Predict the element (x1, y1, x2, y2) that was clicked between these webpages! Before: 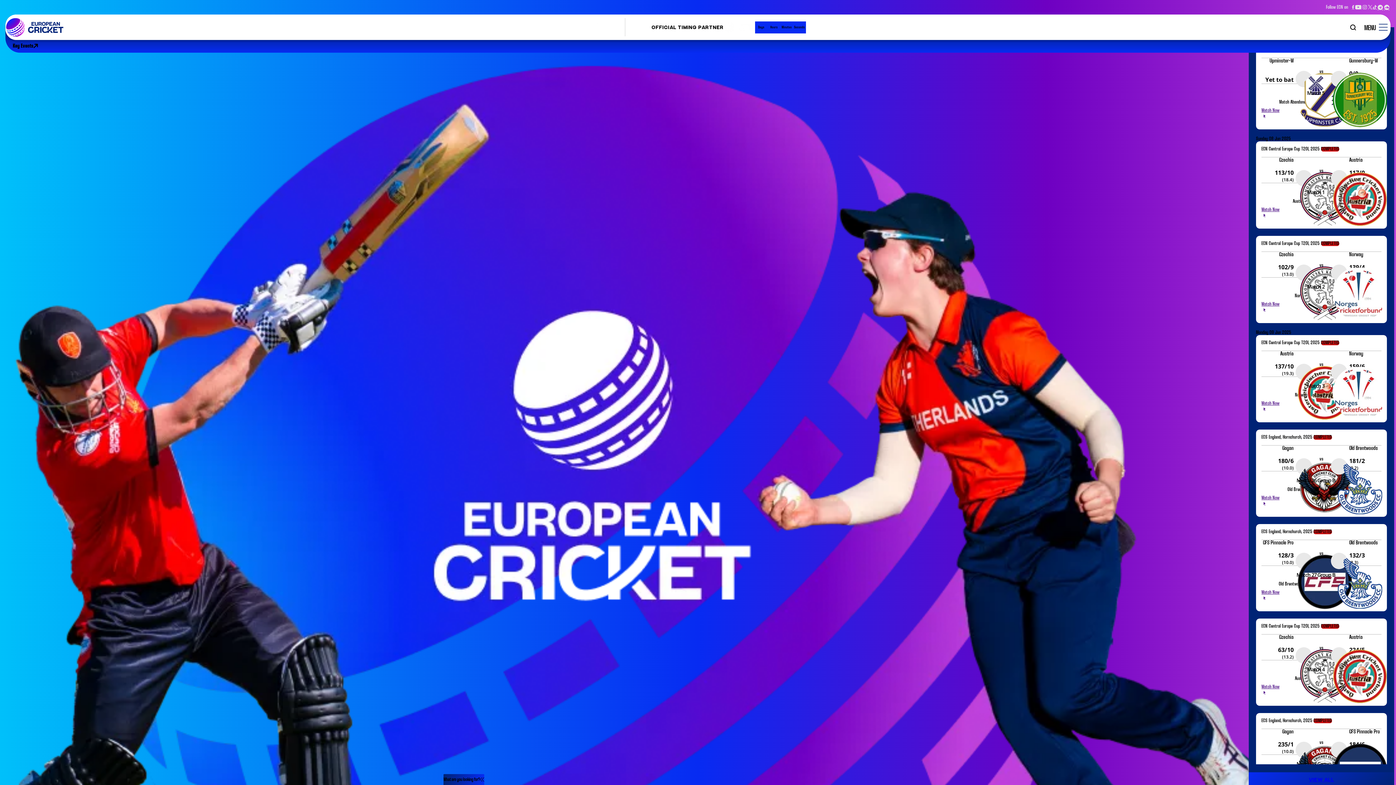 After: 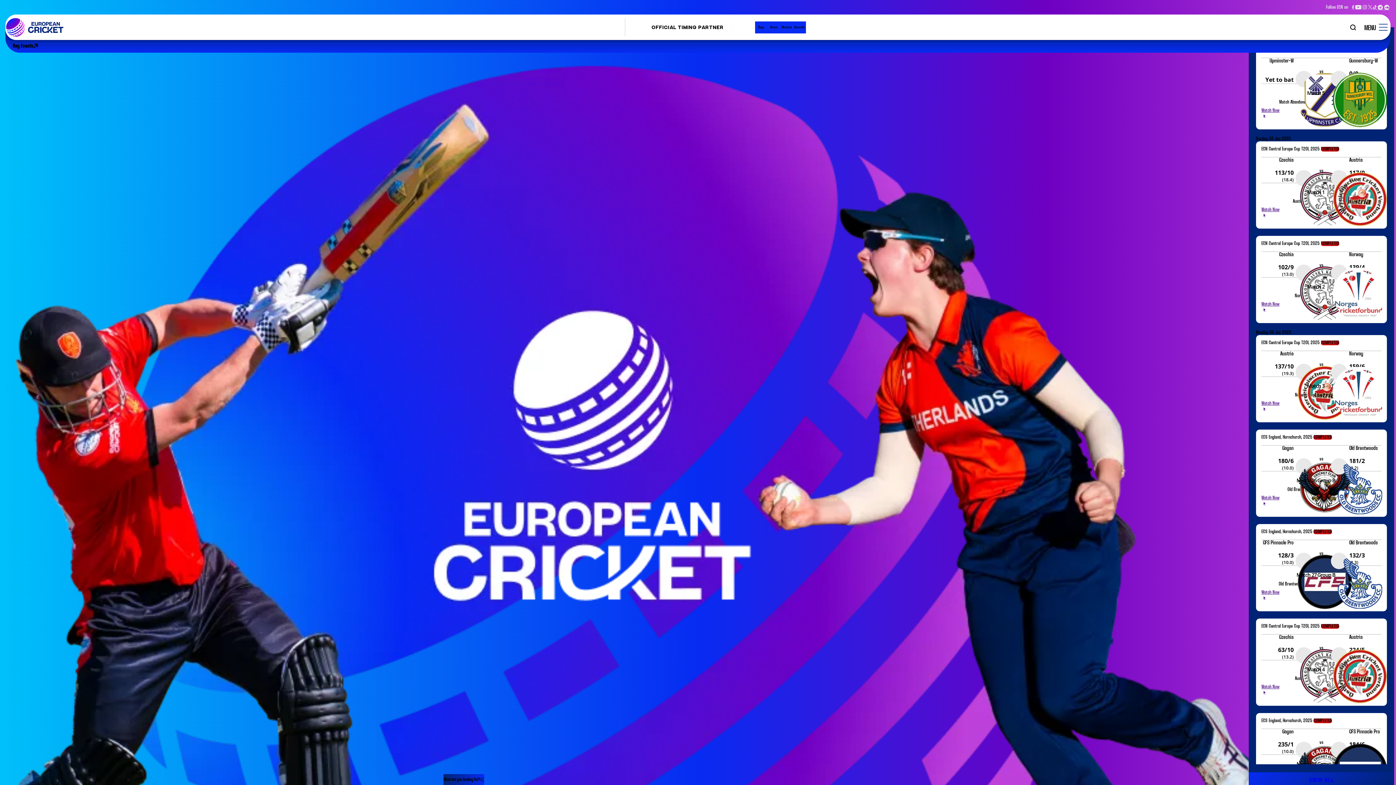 Action: bbox: (1261, 207, 1279, 217) label: Watch Now